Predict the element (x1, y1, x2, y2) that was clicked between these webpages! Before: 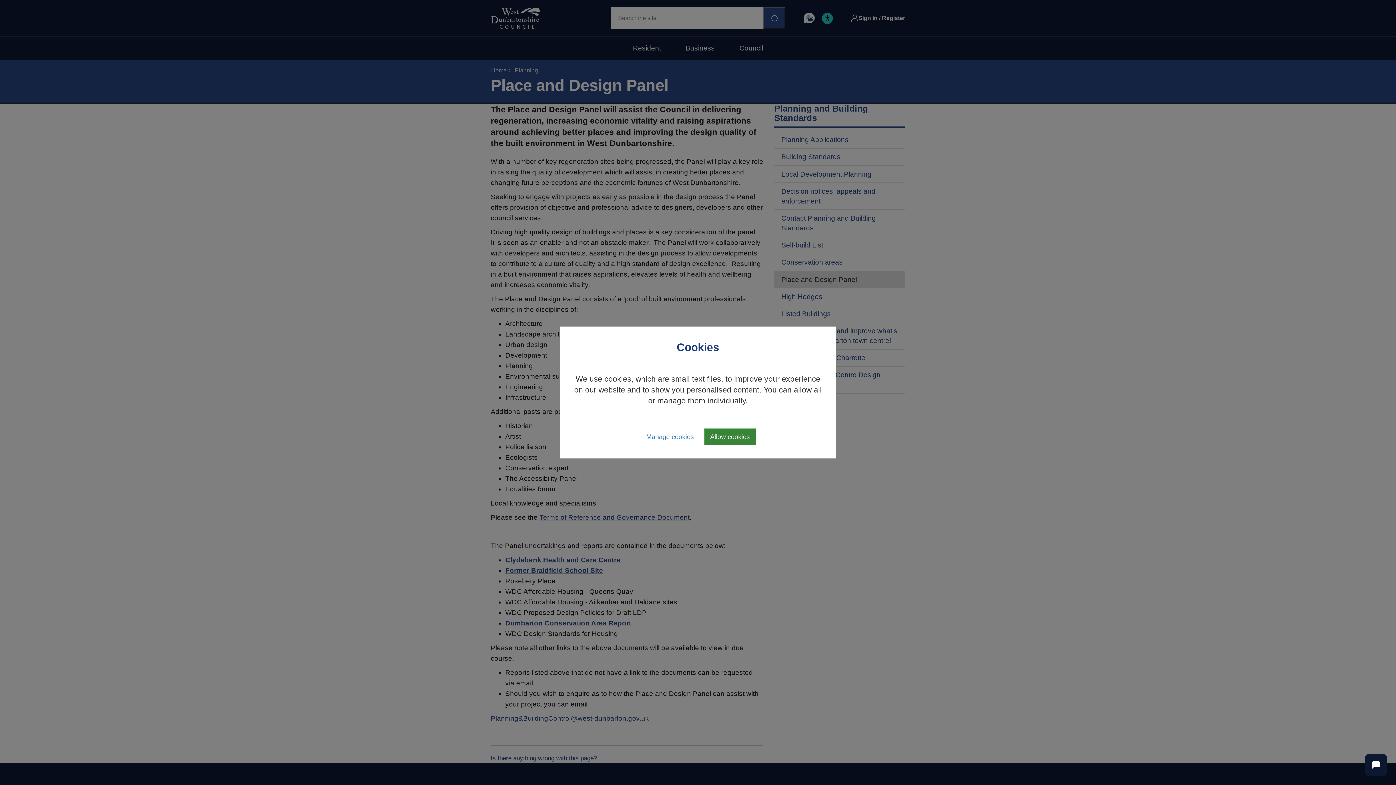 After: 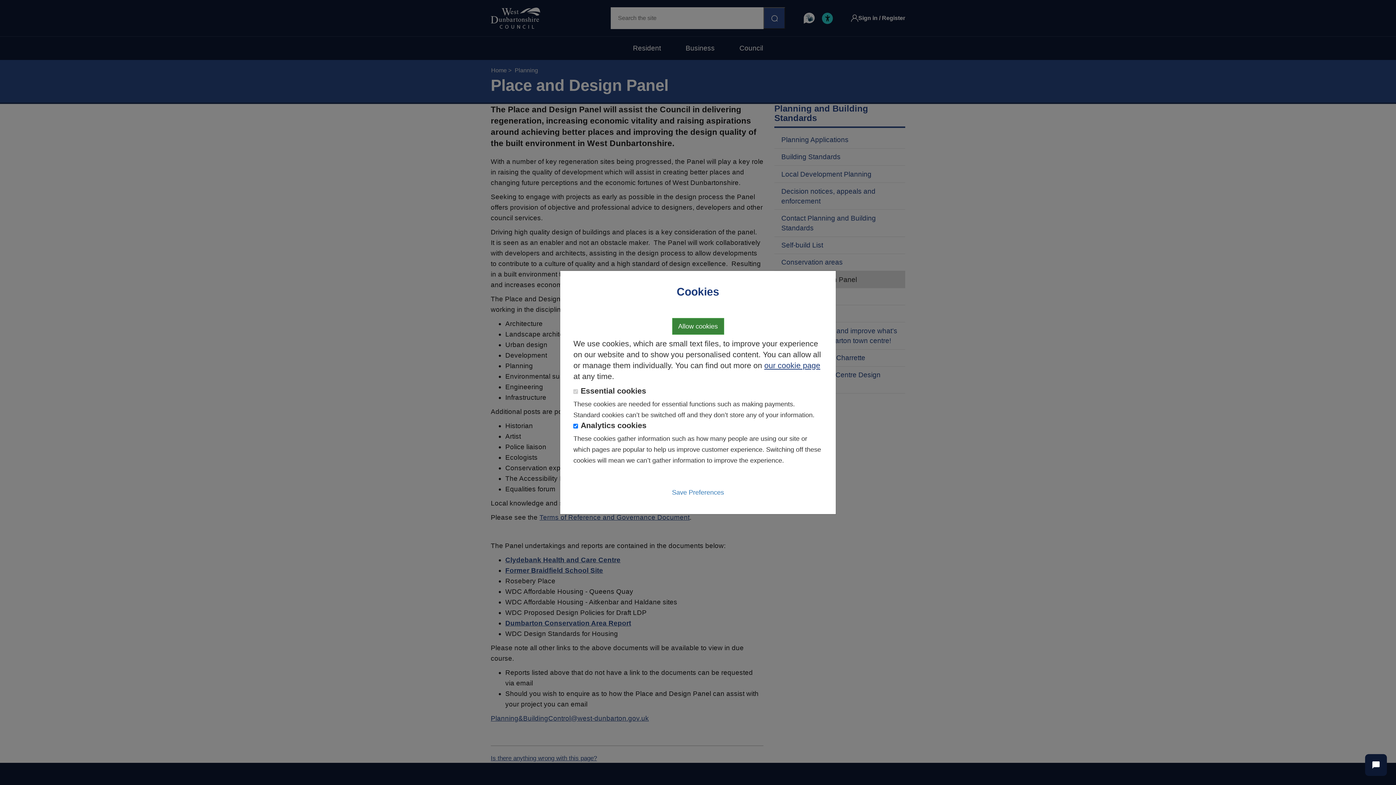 Action: label: Manage cookies bbox: (640, 428, 700, 445)